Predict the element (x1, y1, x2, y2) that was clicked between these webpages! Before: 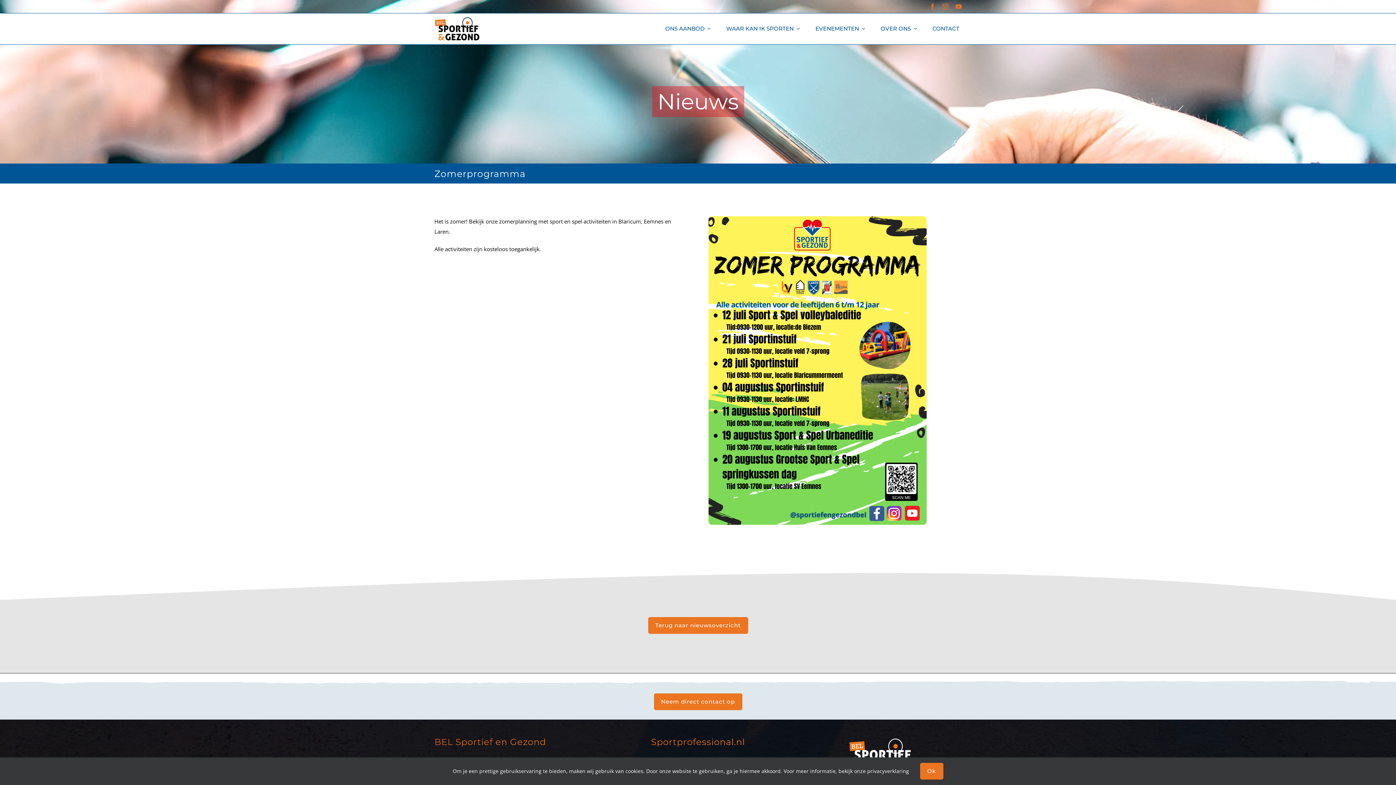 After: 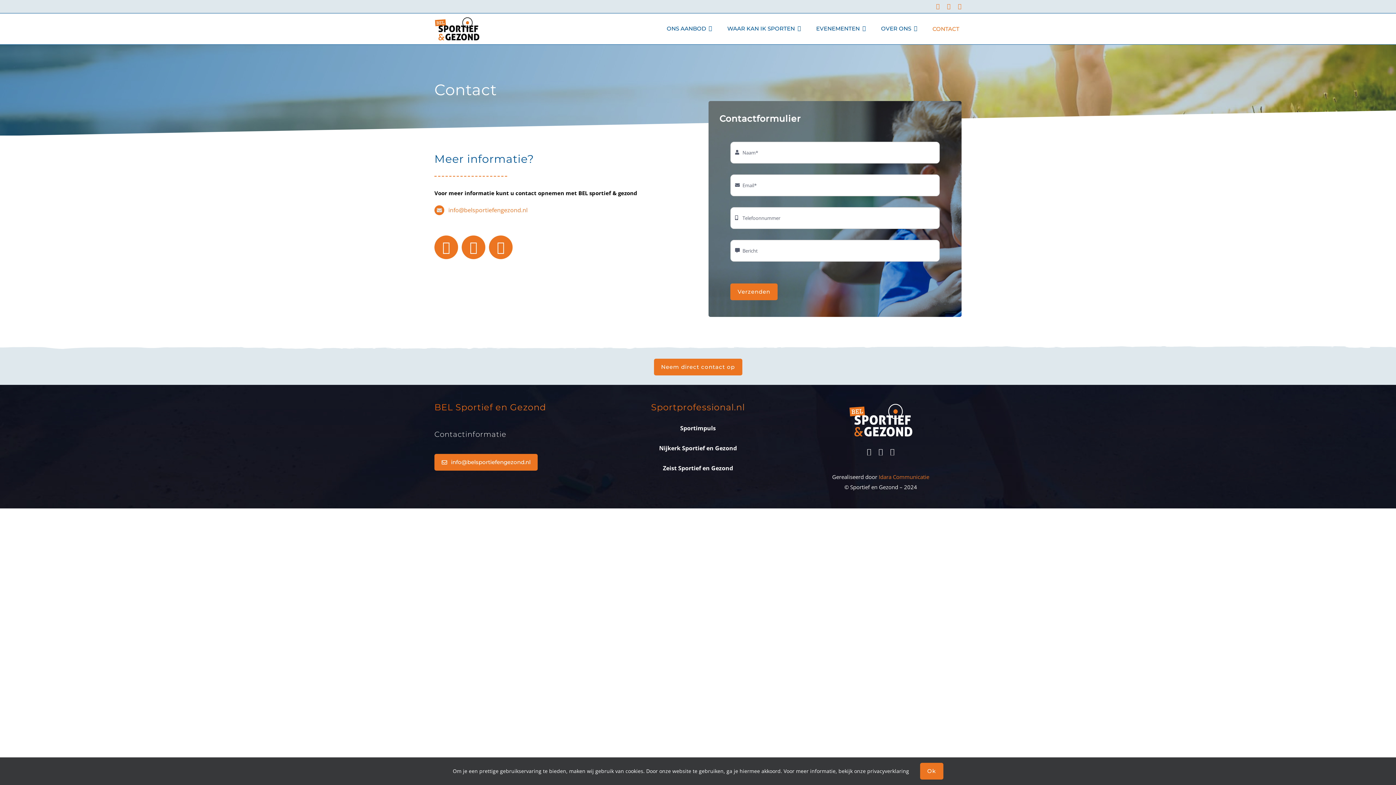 Action: bbox: (654, 693, 742, 710) label: Neem direct contact op
Neem direct contact op